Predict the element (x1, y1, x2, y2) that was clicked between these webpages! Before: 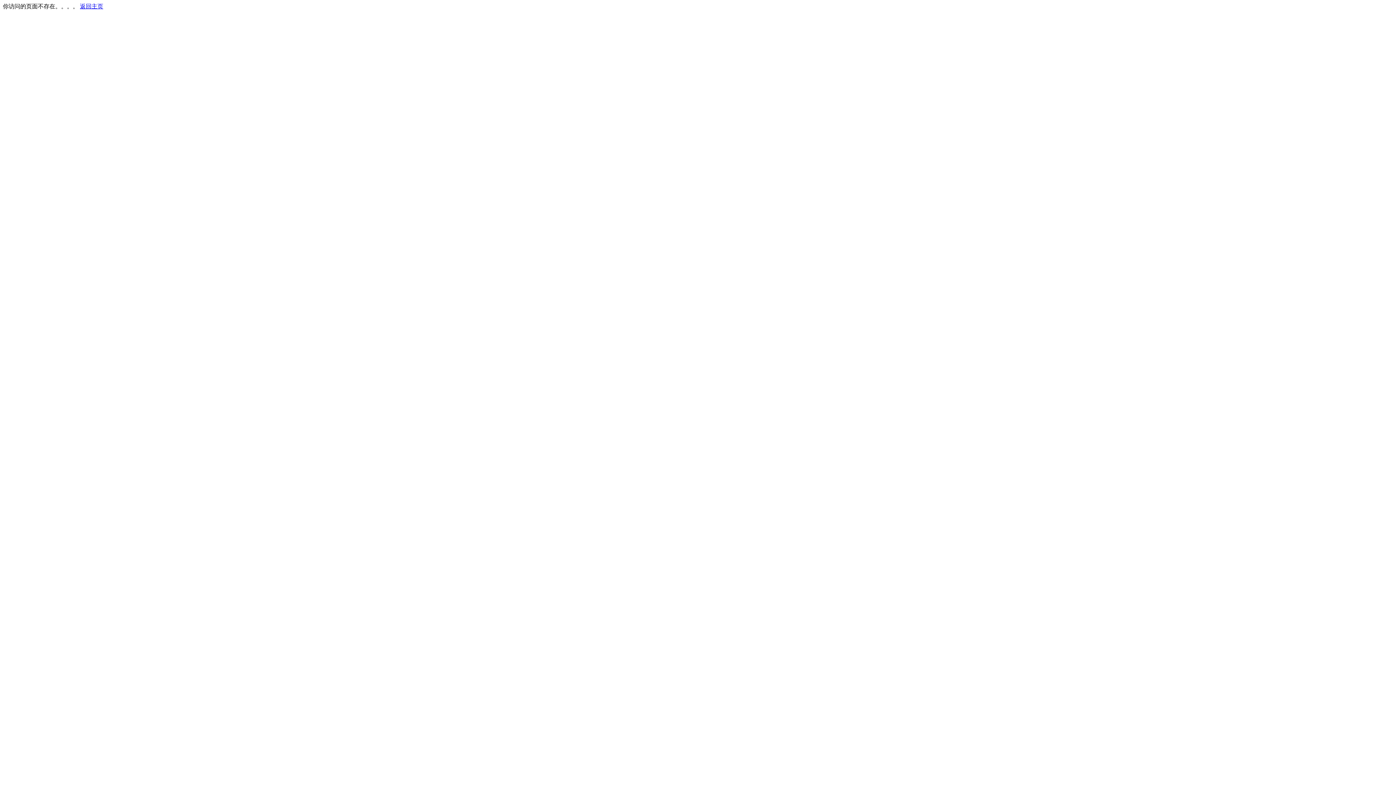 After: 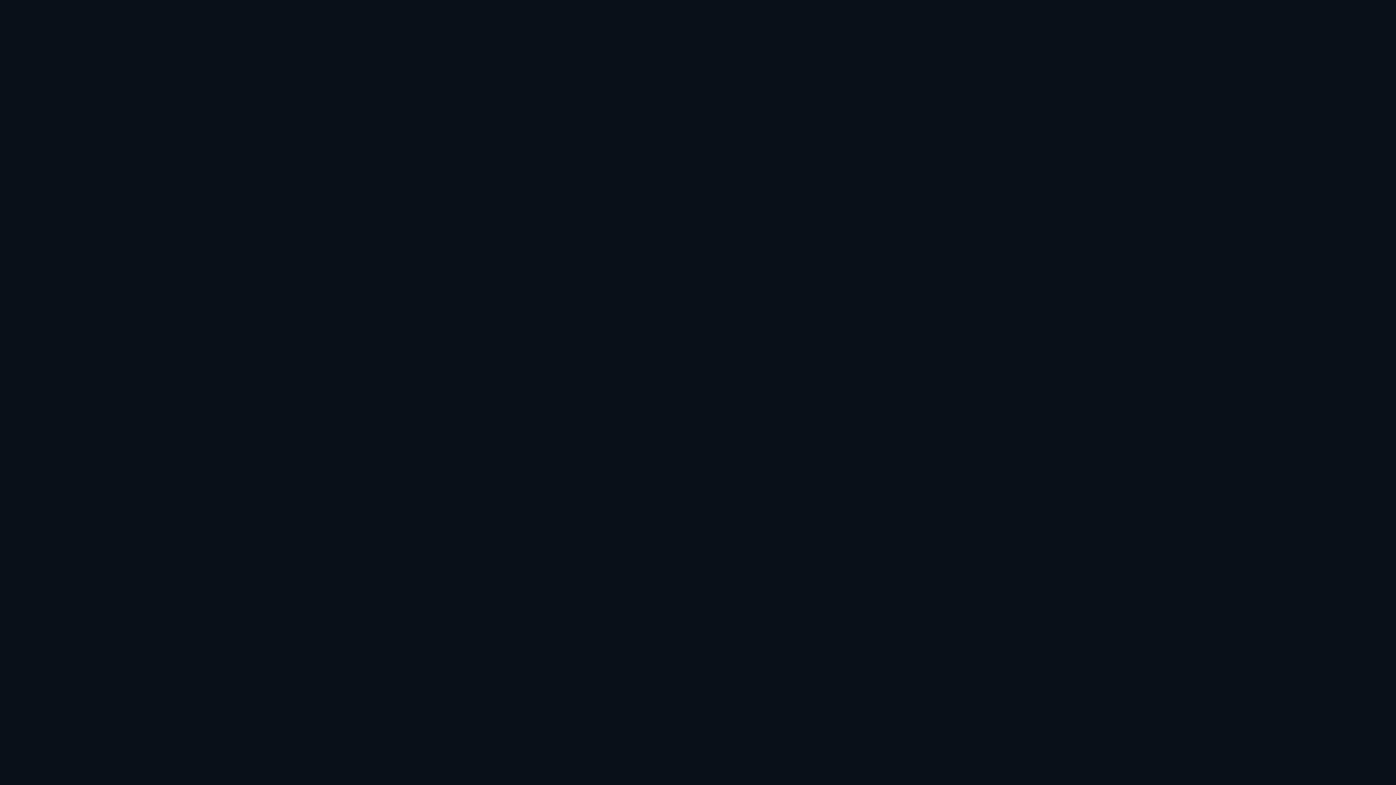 Action: label: 返回主页 bbox: (80, 3, 103, 9)